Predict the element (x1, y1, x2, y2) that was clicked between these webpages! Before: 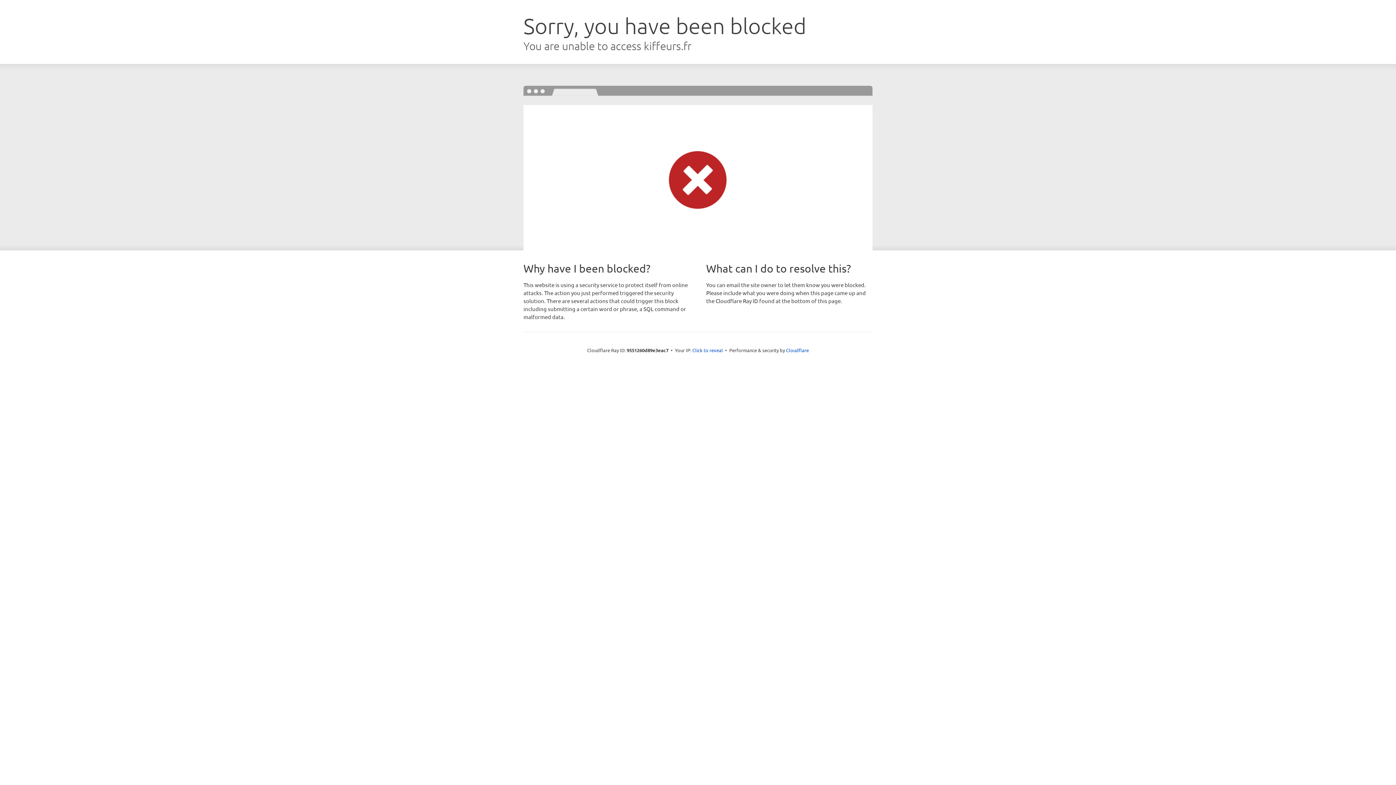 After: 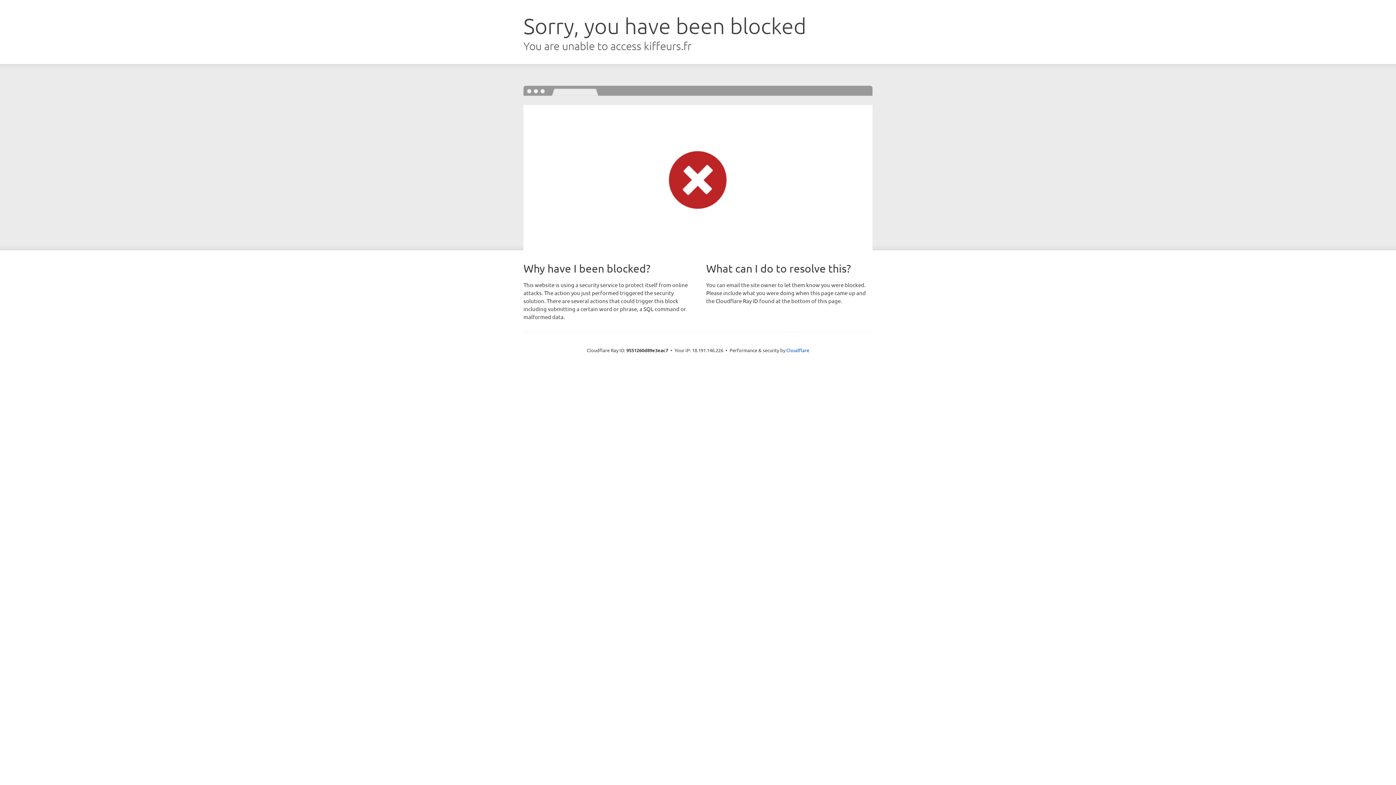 Action: label: Click to reveal bbox: (692, 346, 723, 353)